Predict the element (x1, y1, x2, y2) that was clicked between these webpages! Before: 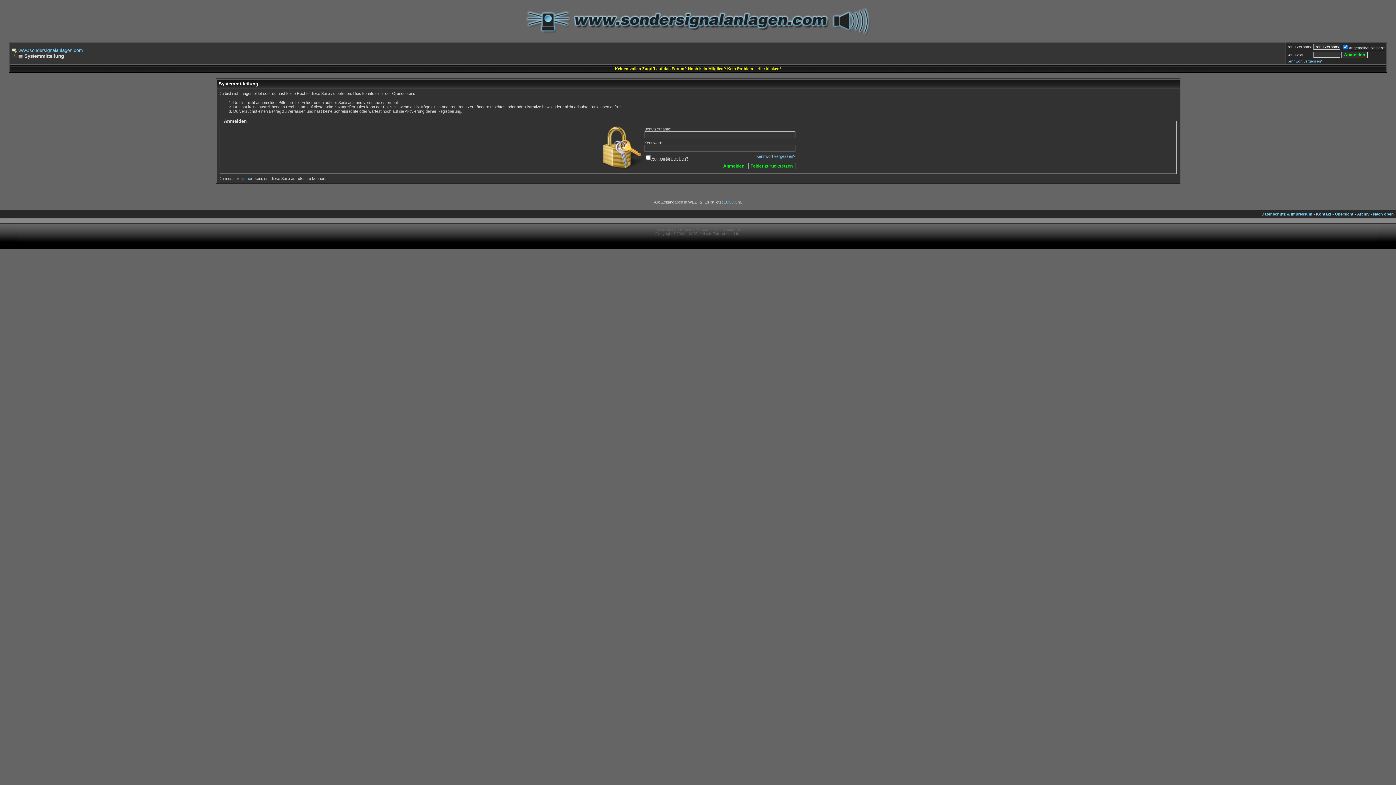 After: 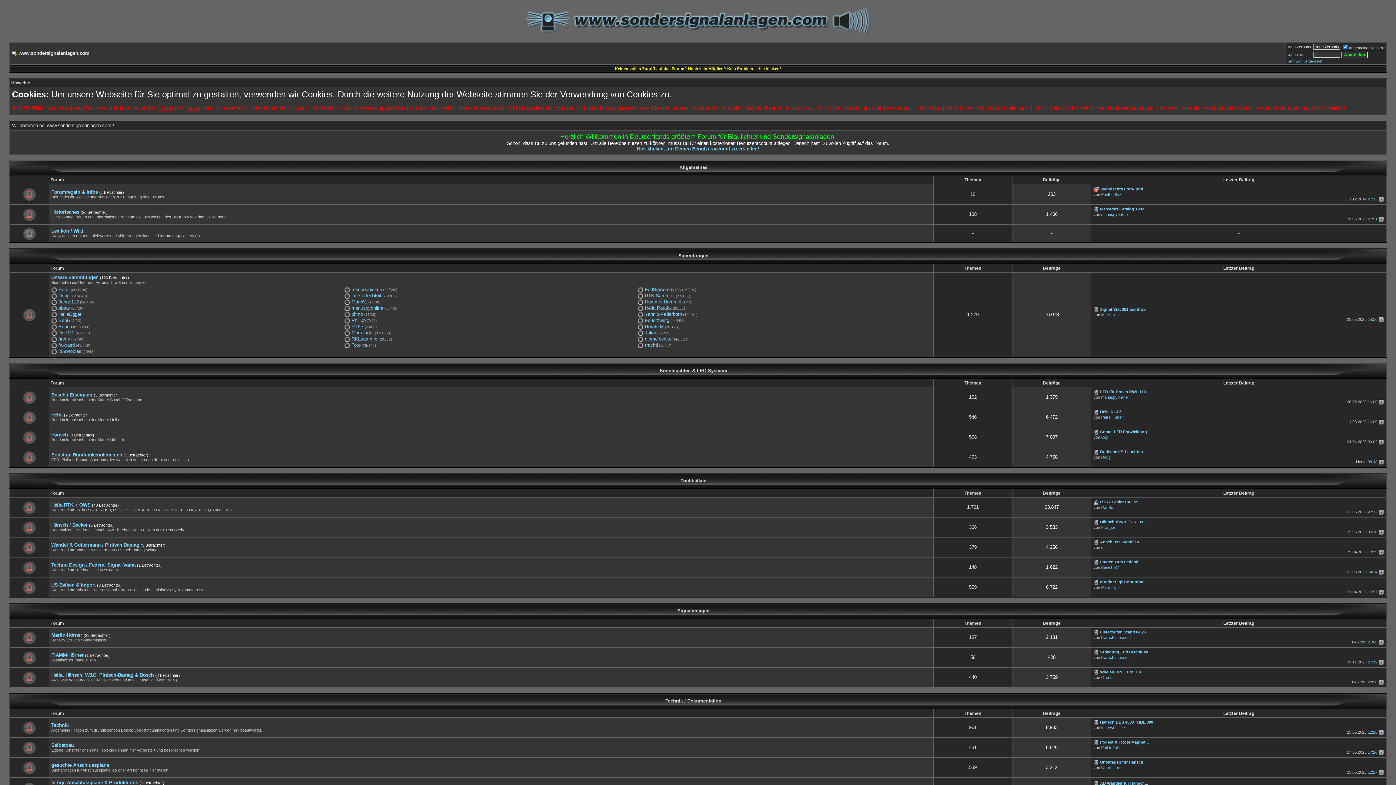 Action: bbox: (525, 32, 870, 37)